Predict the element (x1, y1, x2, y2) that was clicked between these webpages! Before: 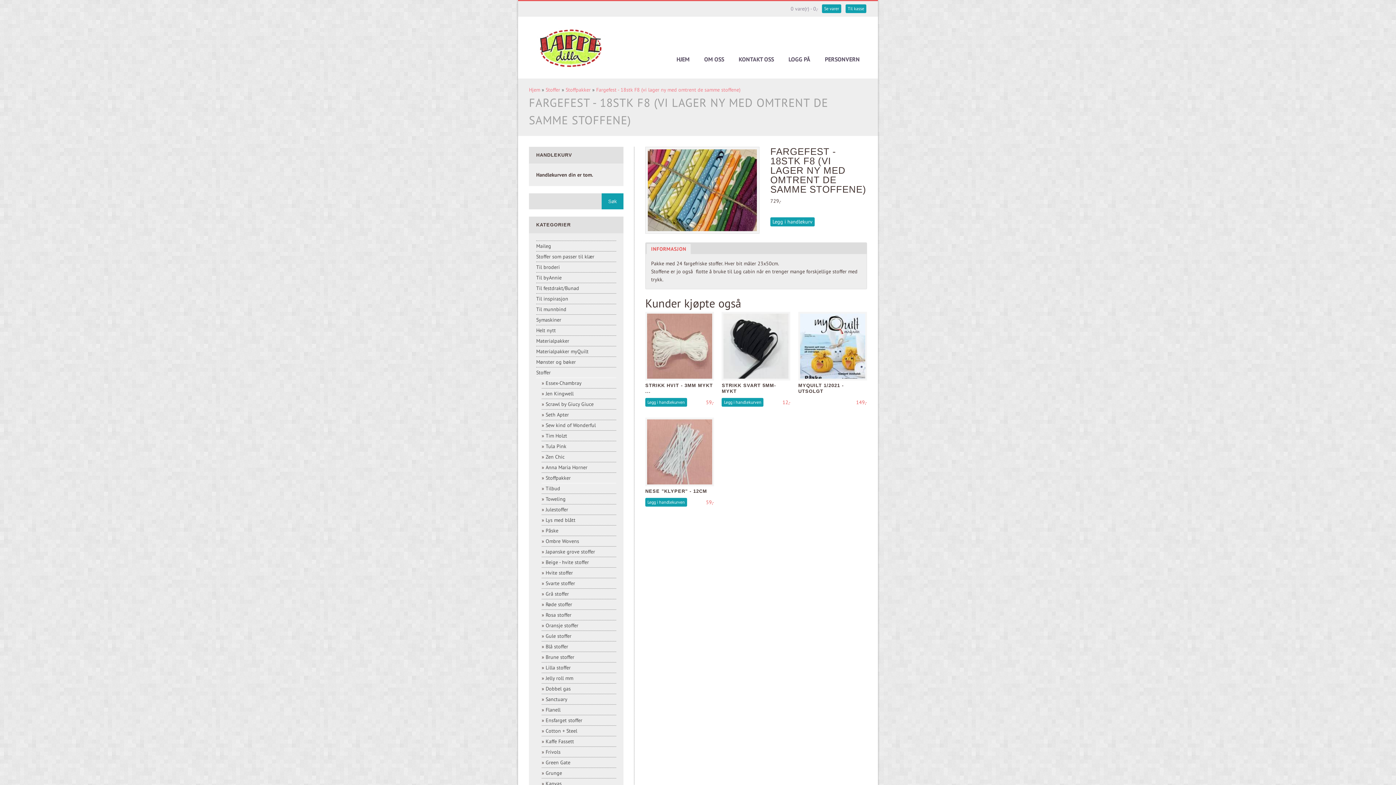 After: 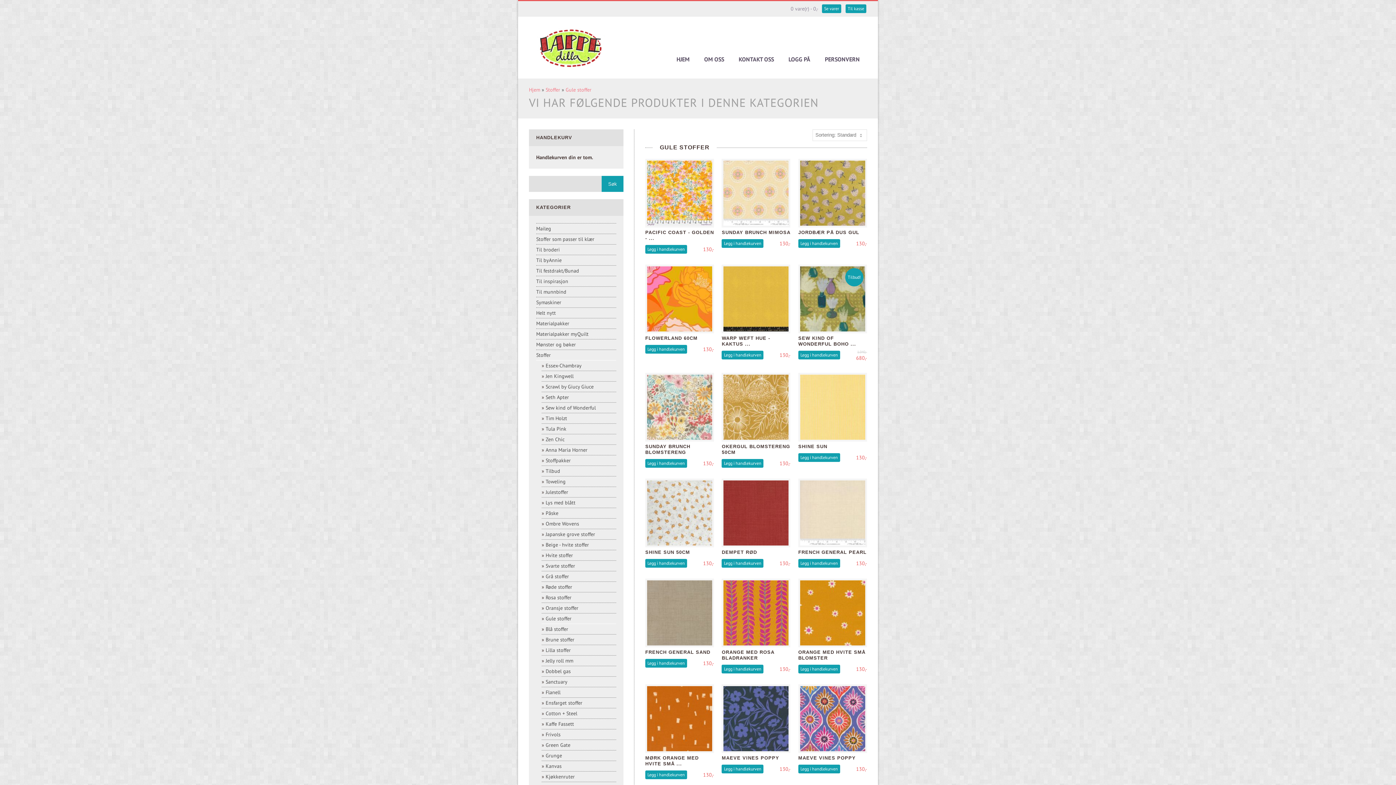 Action: bbox: (545, 633, 571, 639) label: Gule stoffer